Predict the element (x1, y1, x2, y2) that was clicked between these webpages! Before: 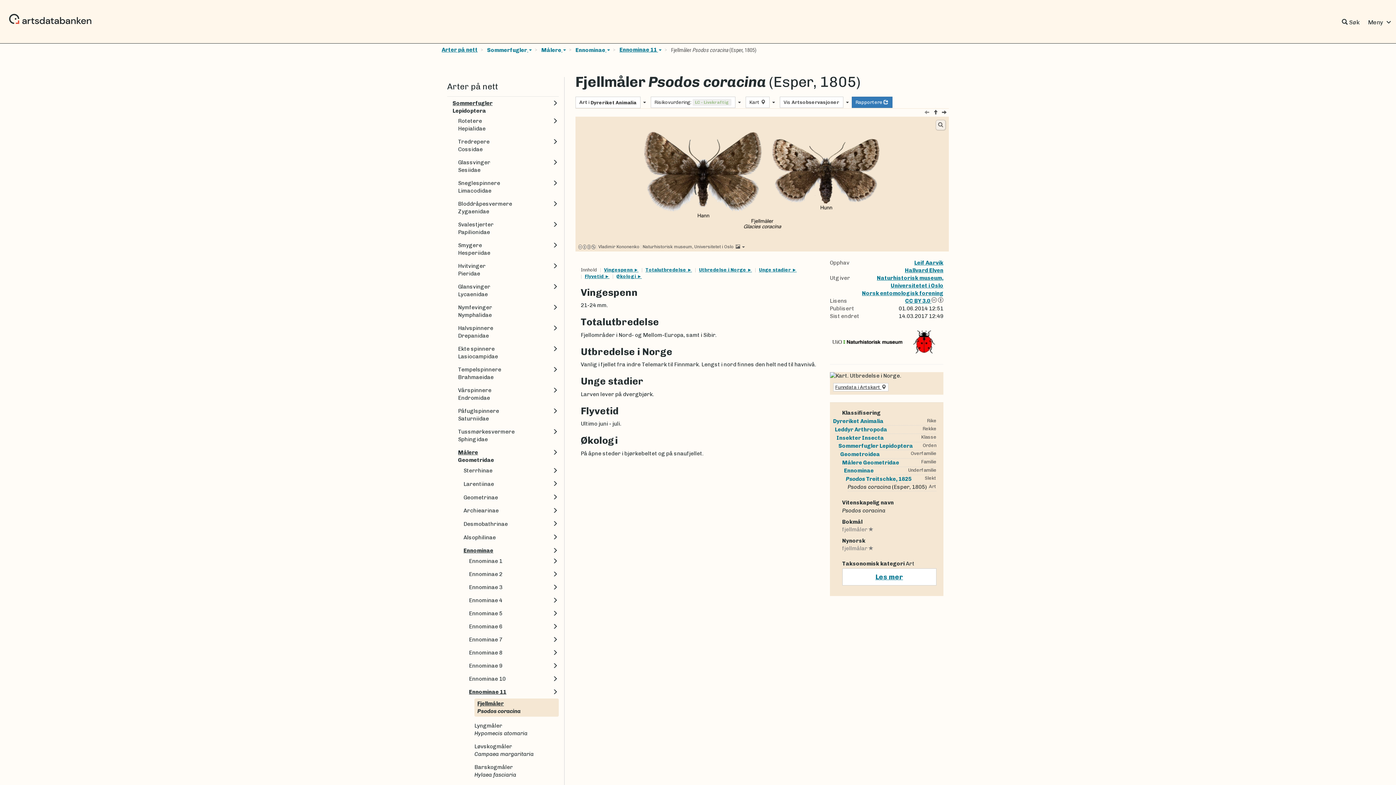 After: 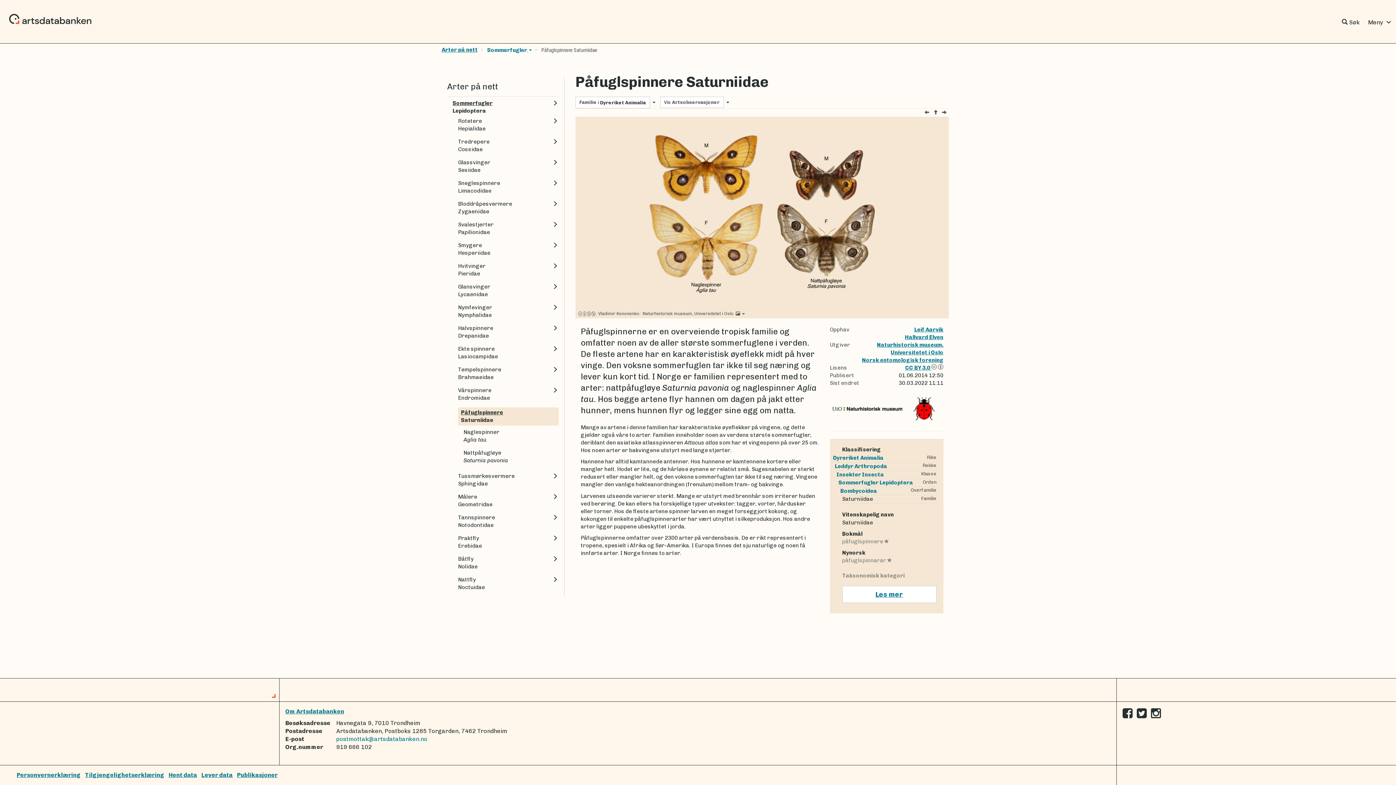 Action: label: Påfuglspinnere
Saturniidae bbox: (458, 407, 558, 422)